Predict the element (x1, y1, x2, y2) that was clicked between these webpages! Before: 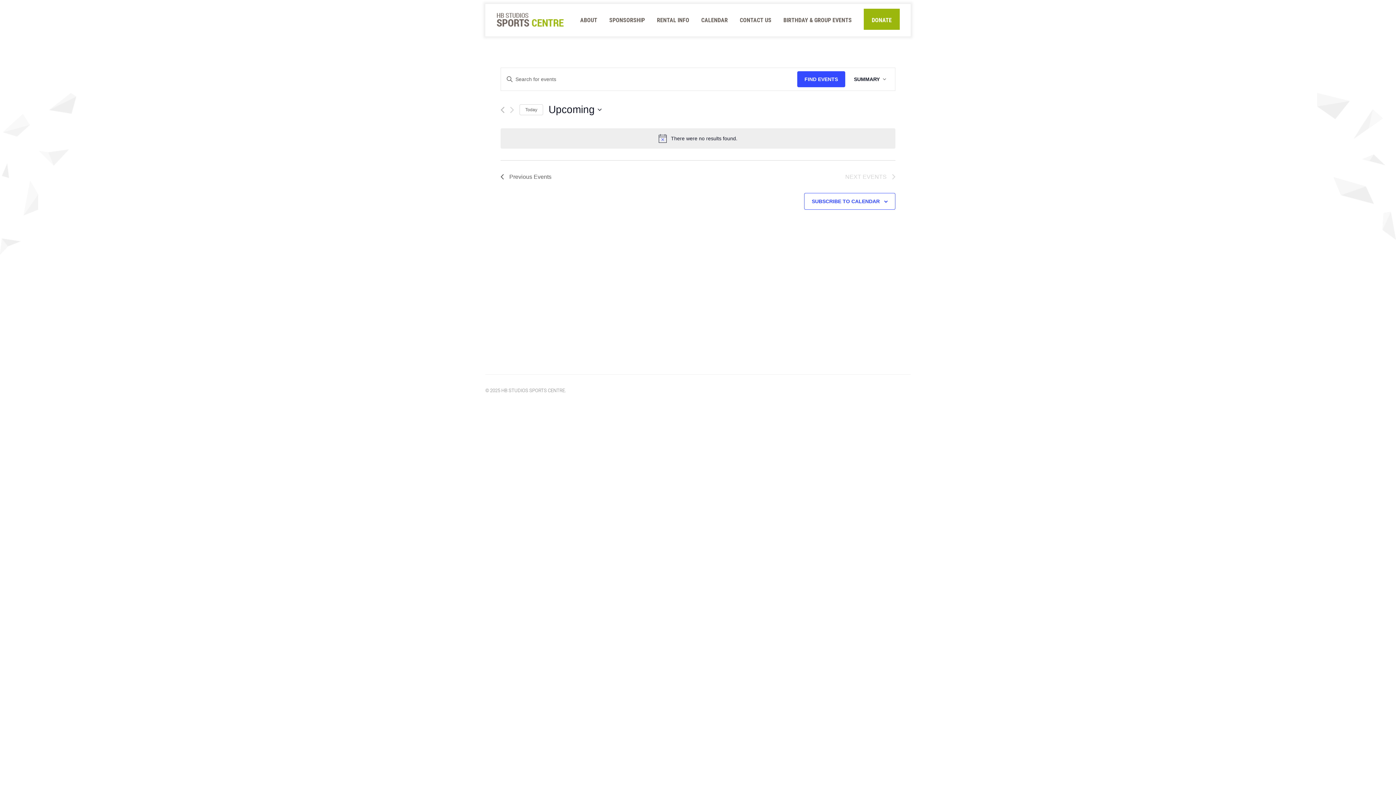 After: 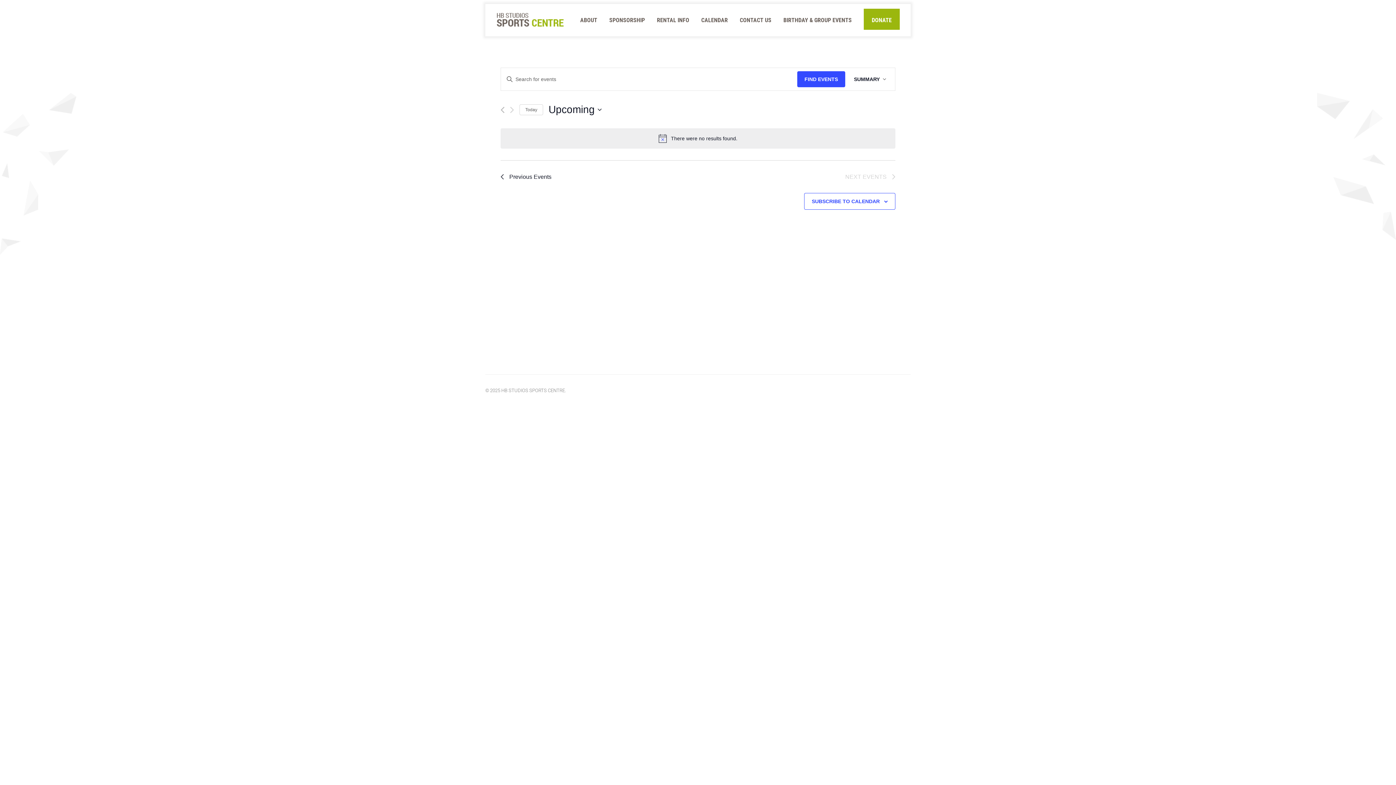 Action: bbox: (500, 172, 551, 181) label: Previous Events